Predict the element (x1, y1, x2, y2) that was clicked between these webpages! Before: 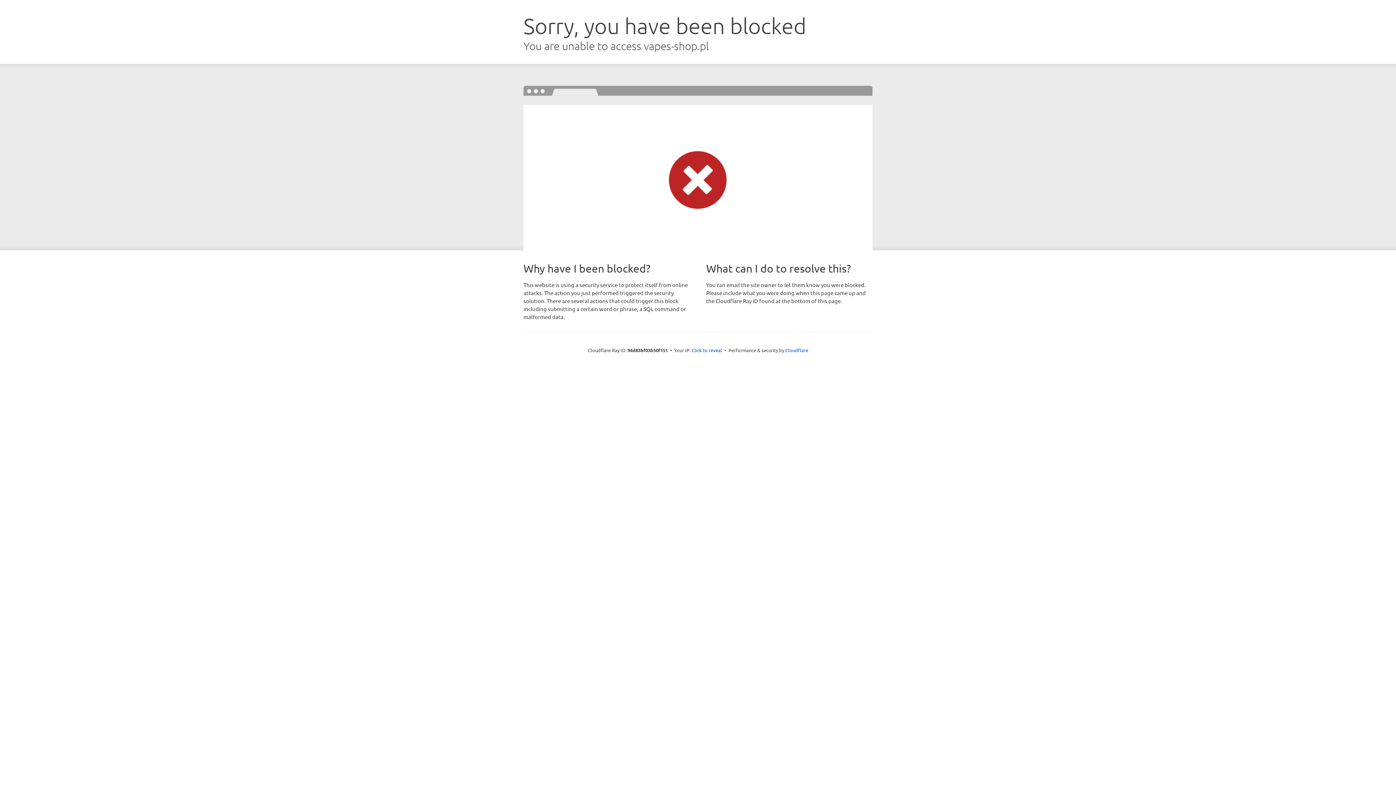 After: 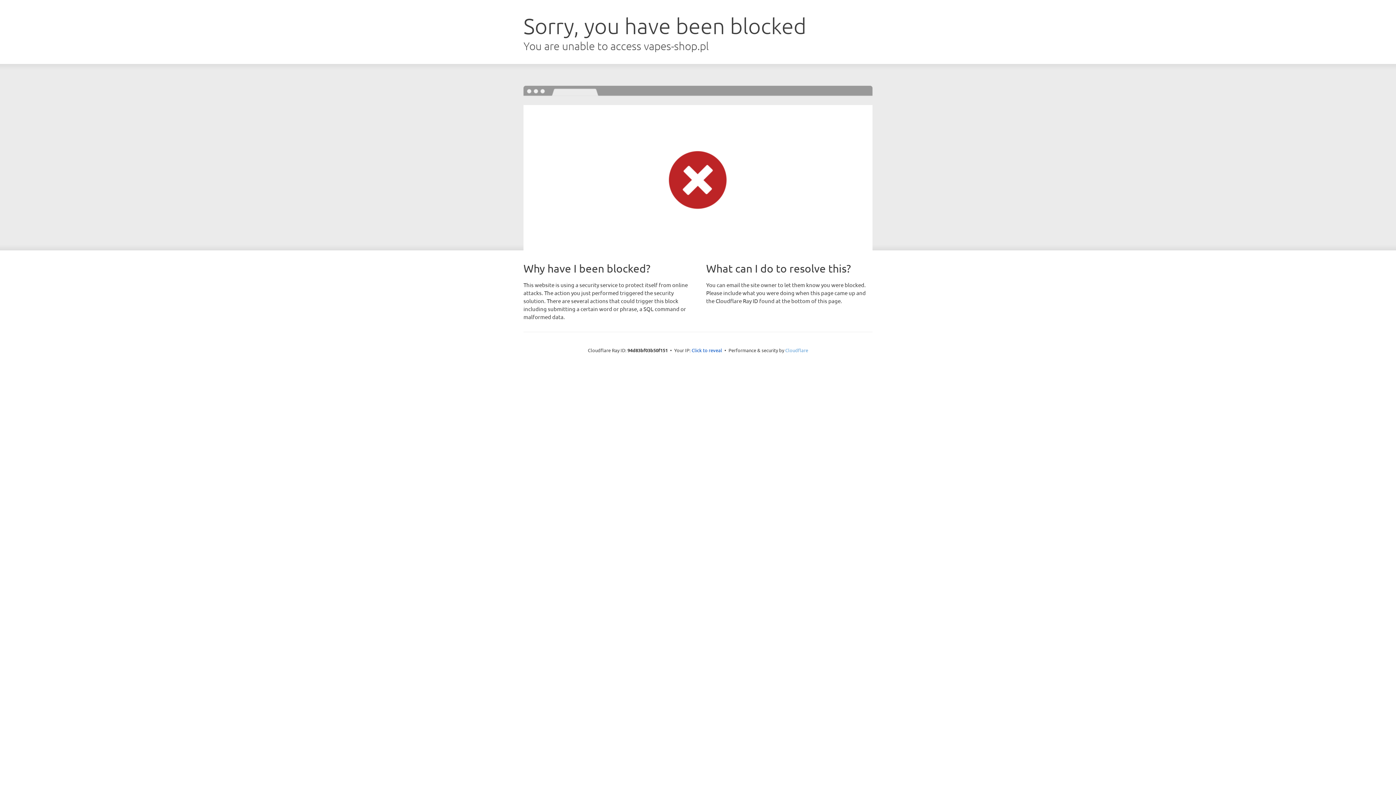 Action: label: Cloudflare bbox: (785, 347, 808, 353)